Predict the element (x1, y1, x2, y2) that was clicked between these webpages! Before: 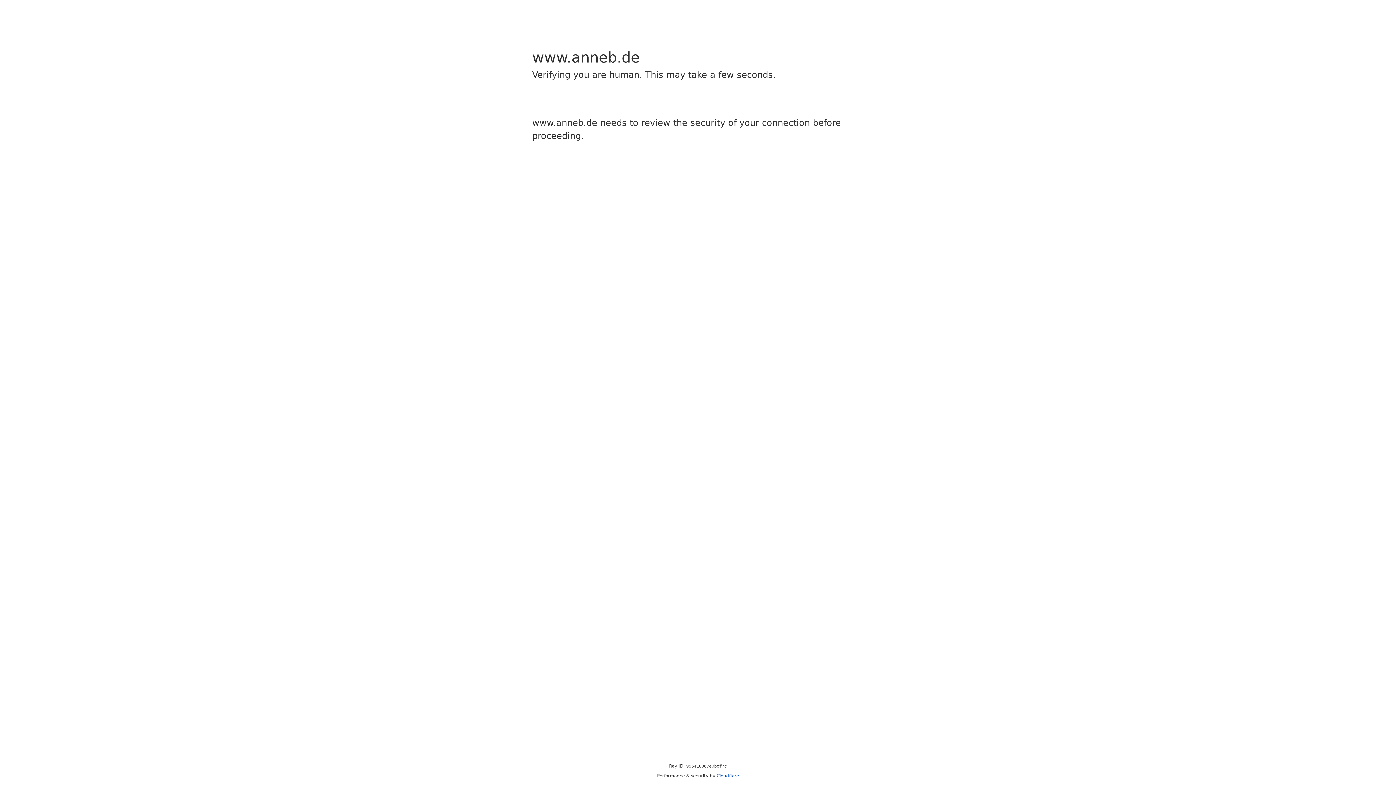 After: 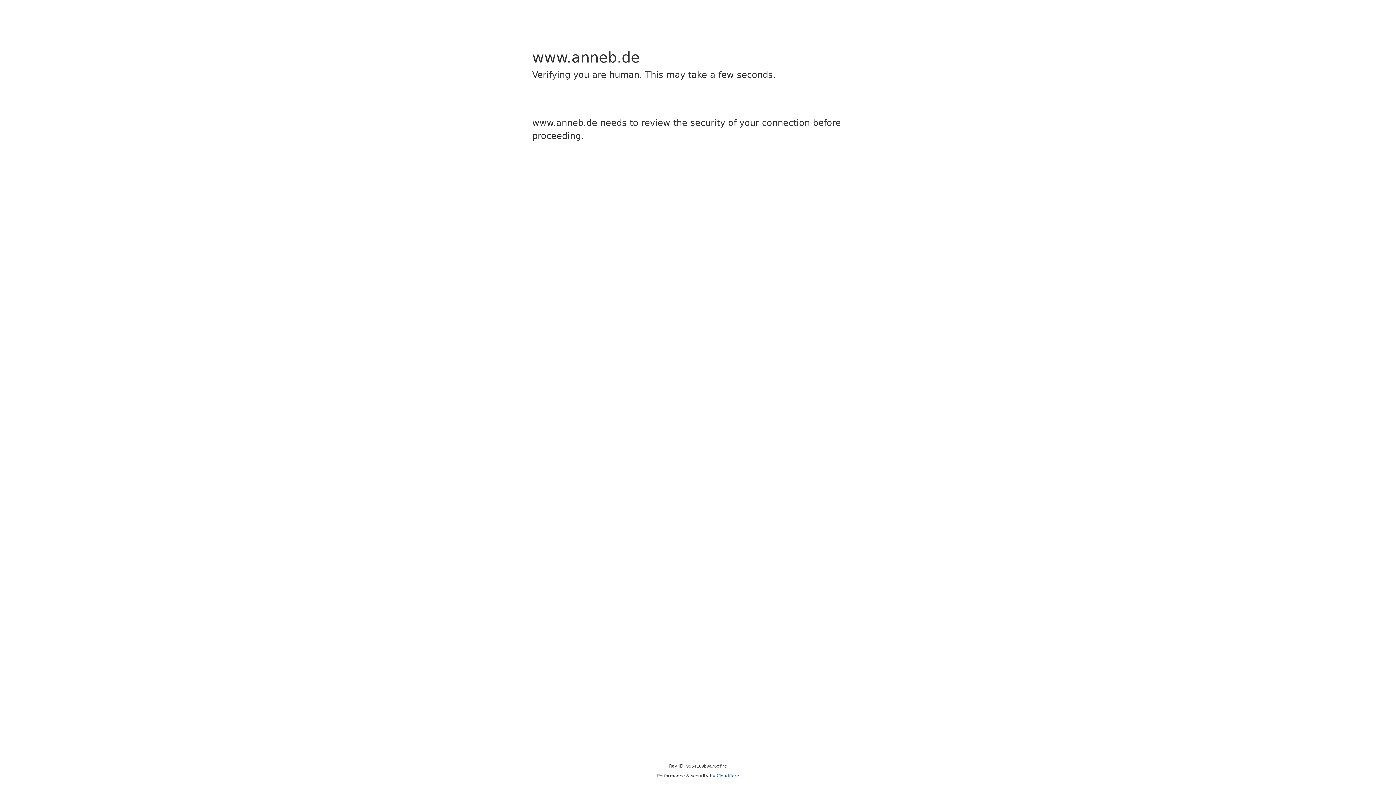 Action: bbox: (716, 773, 739, 778) label: Cloudflare